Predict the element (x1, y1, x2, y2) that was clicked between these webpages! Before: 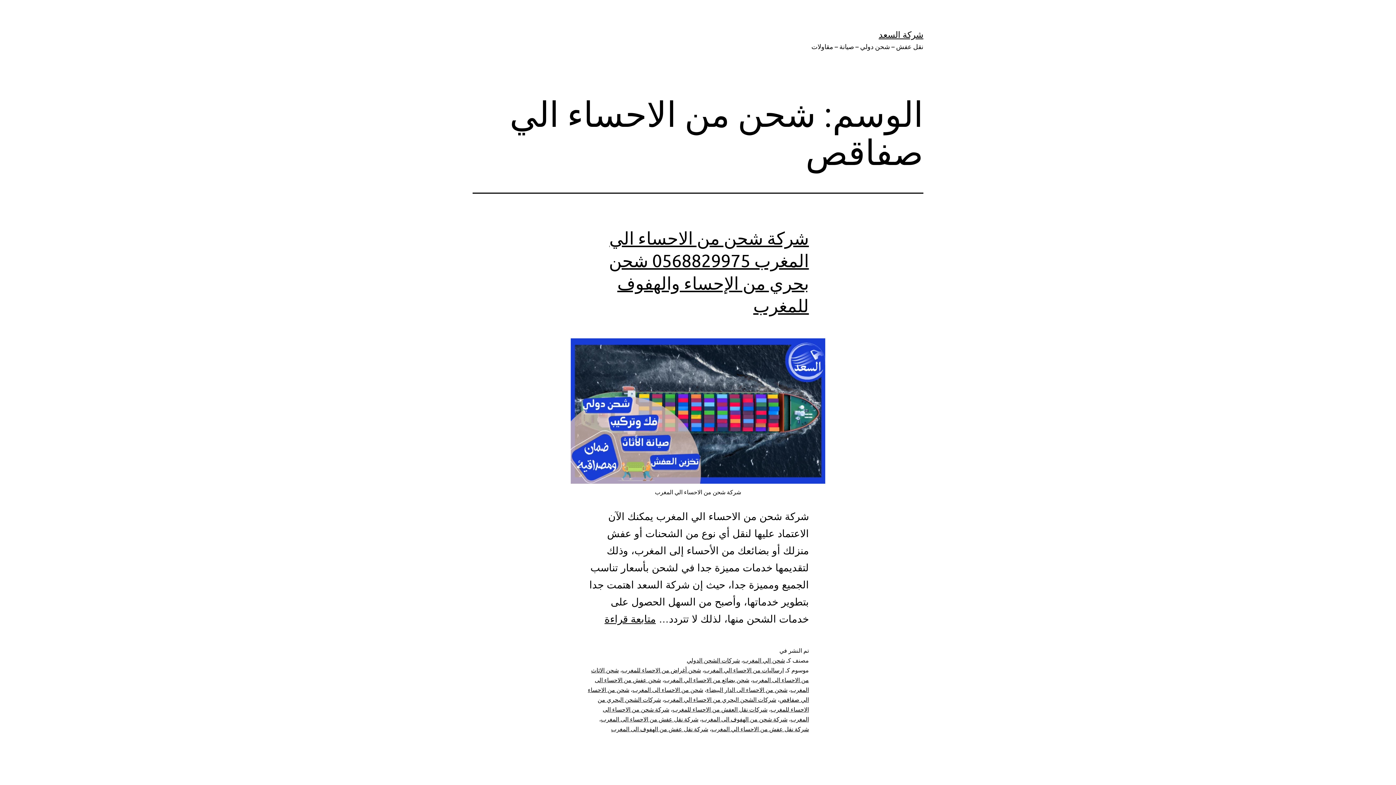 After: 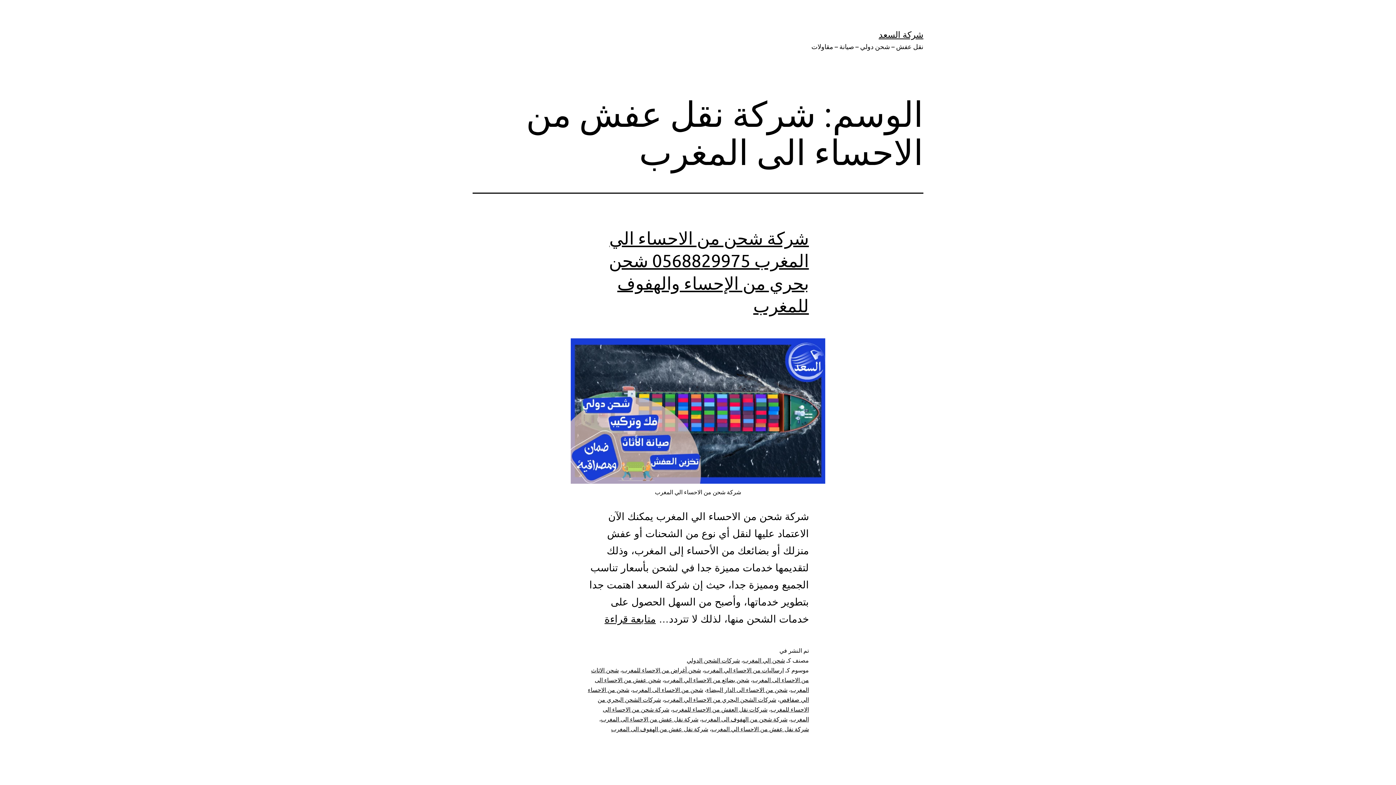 Action: label: شركة نقل عفش من الاحساء الى المغرب bbox: (601, 716, 698, 722)